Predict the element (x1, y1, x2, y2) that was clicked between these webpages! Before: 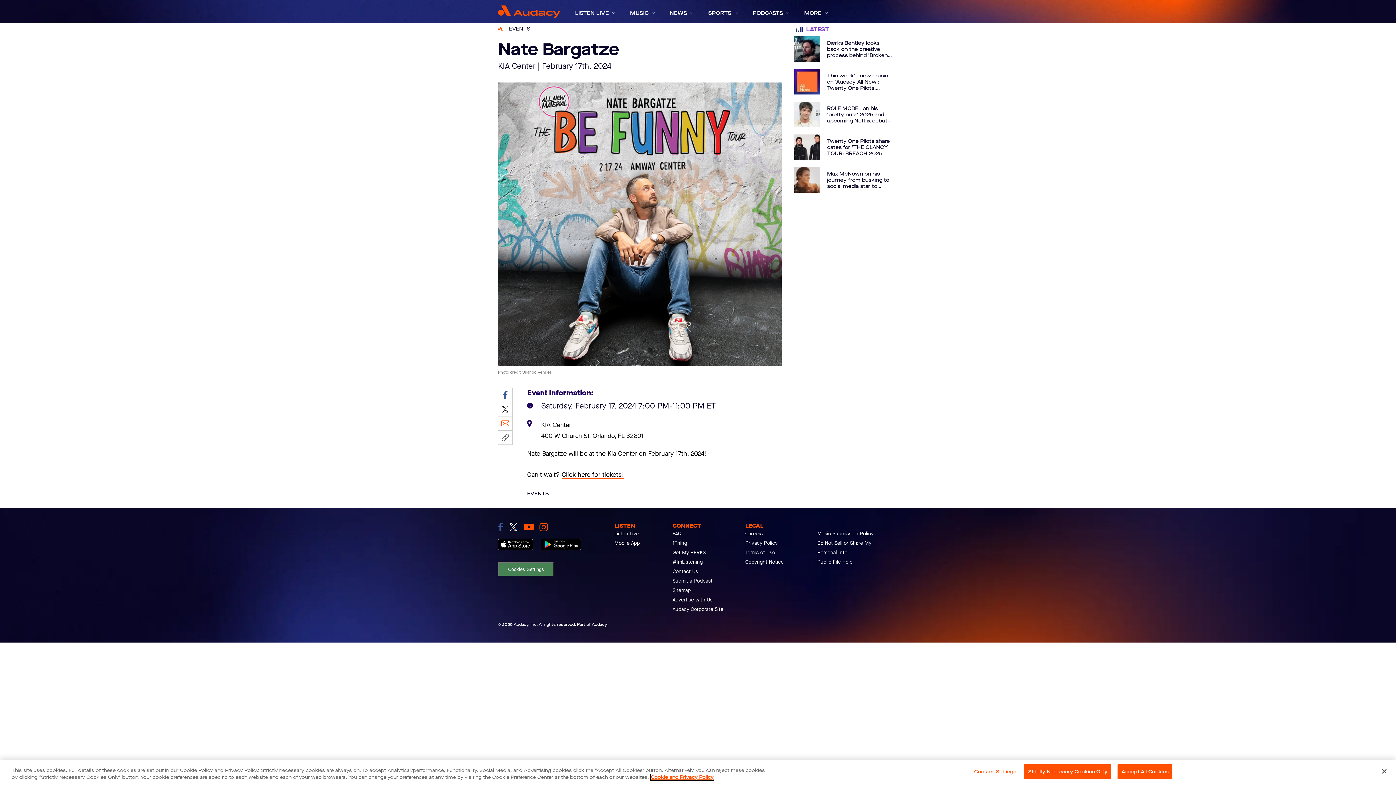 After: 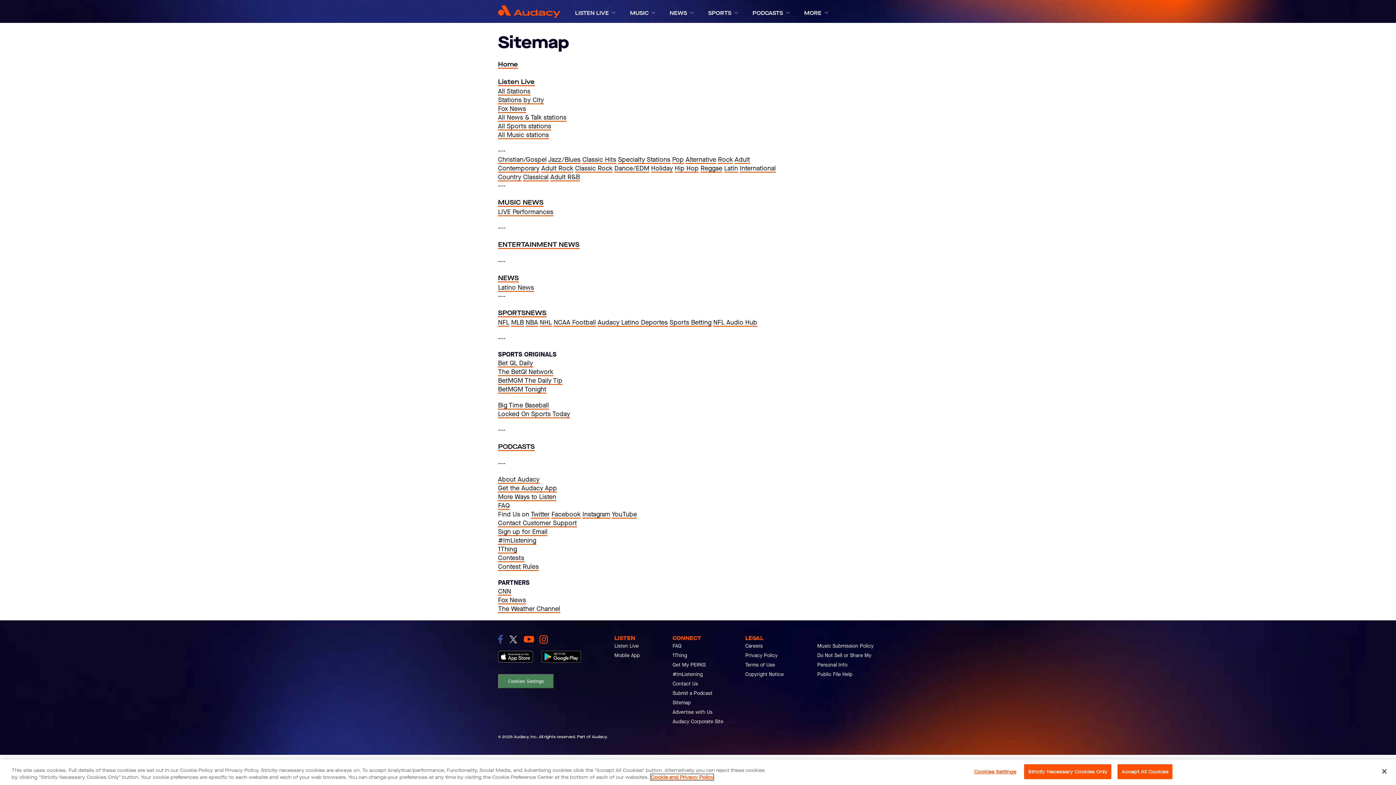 Action: label: Sitemap bbox: (672, 604, 690, 613)